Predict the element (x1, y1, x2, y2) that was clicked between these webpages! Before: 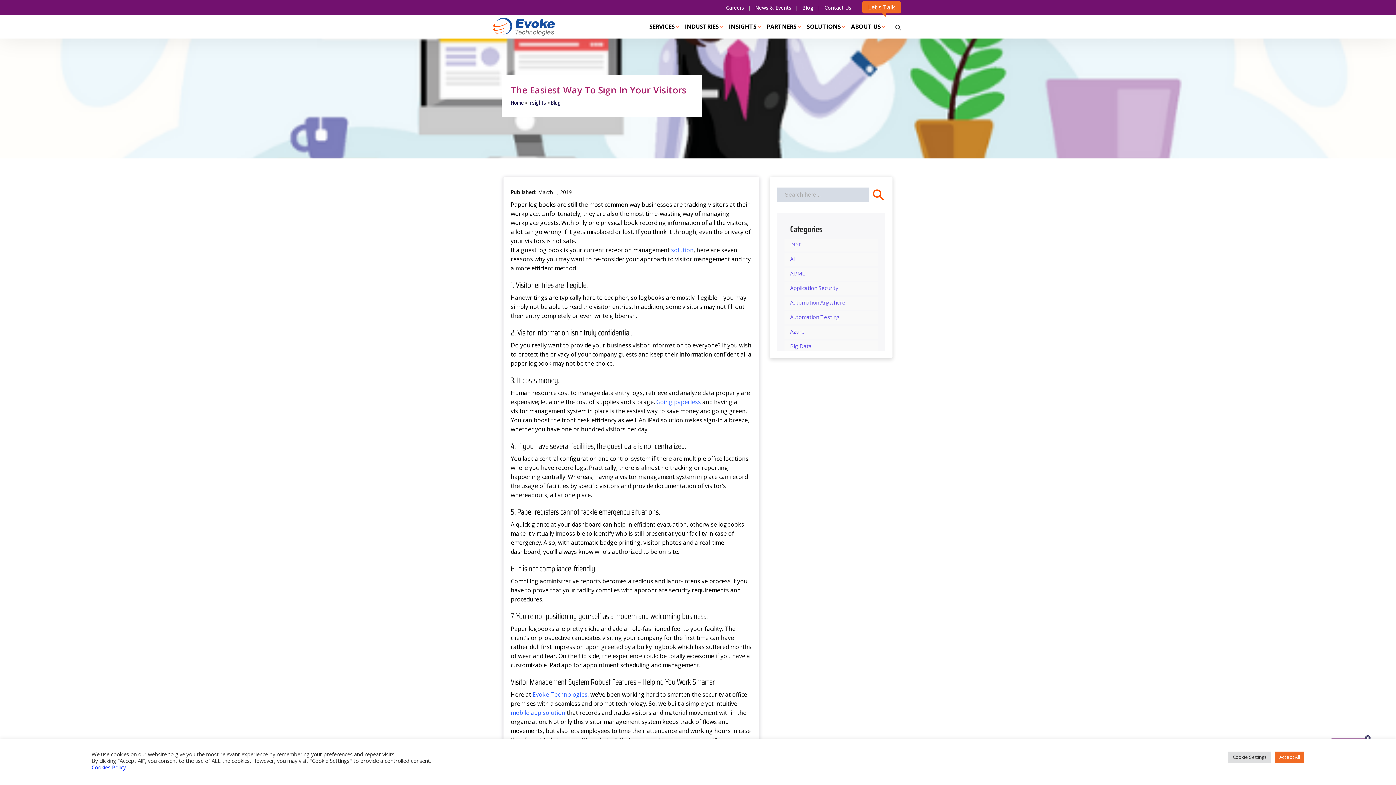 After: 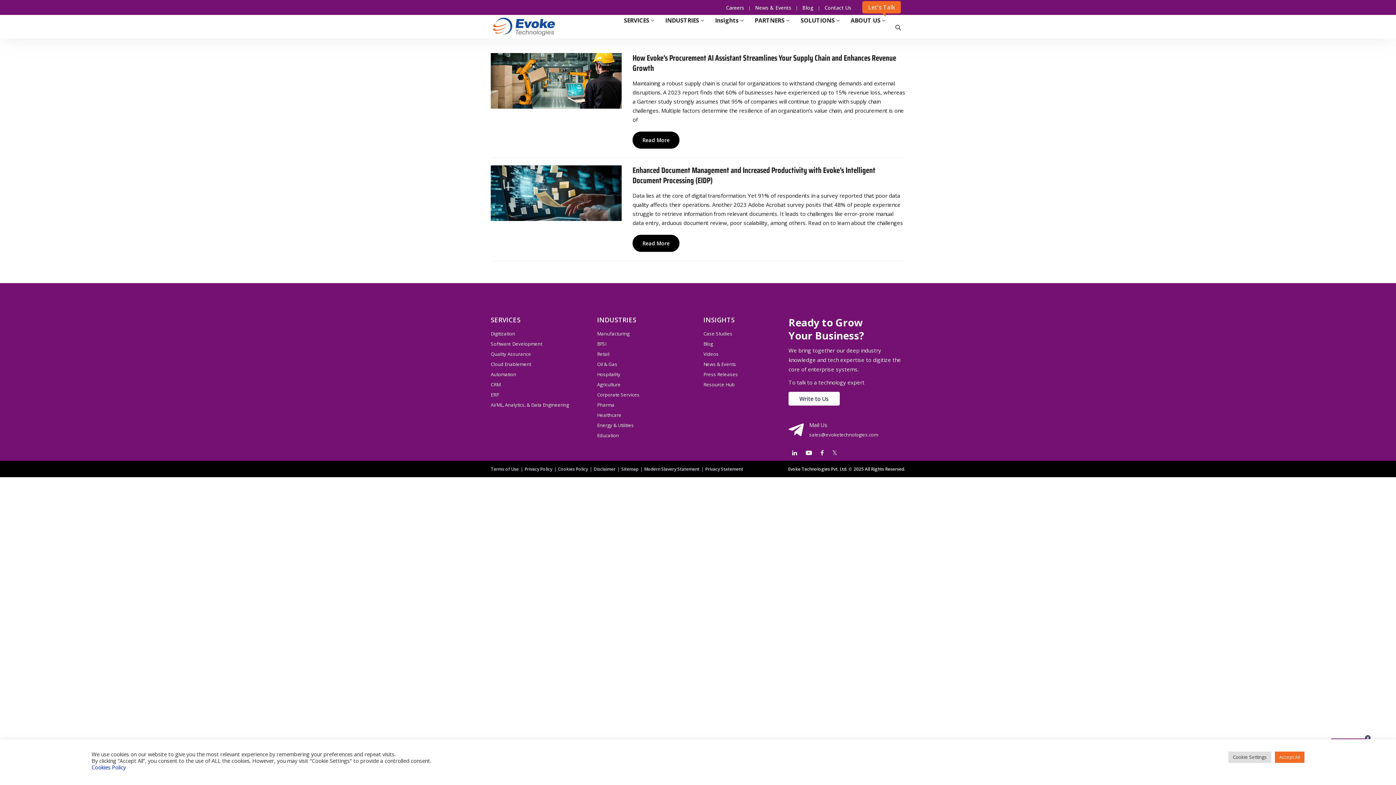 Action: bbox: (790, 269, 805, 277) label: AI/ML